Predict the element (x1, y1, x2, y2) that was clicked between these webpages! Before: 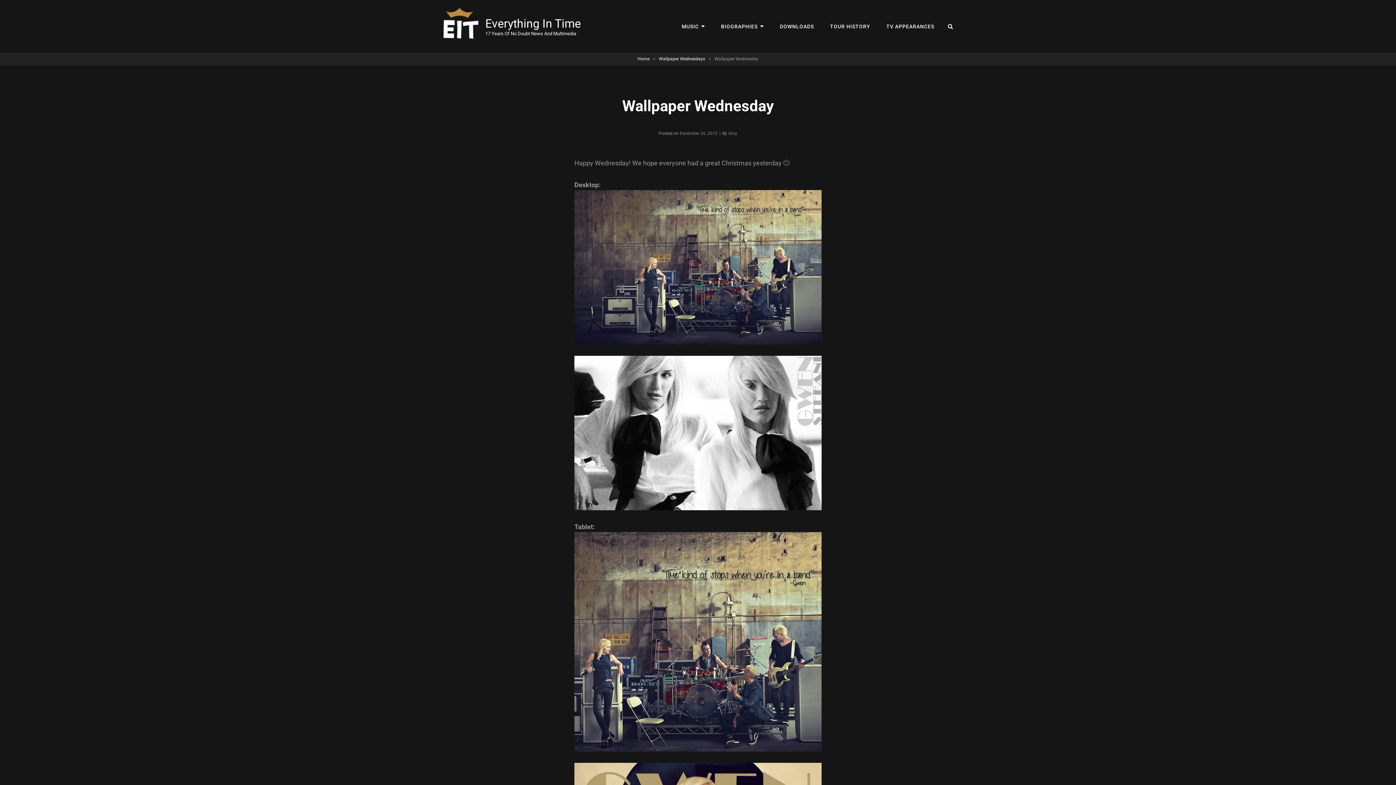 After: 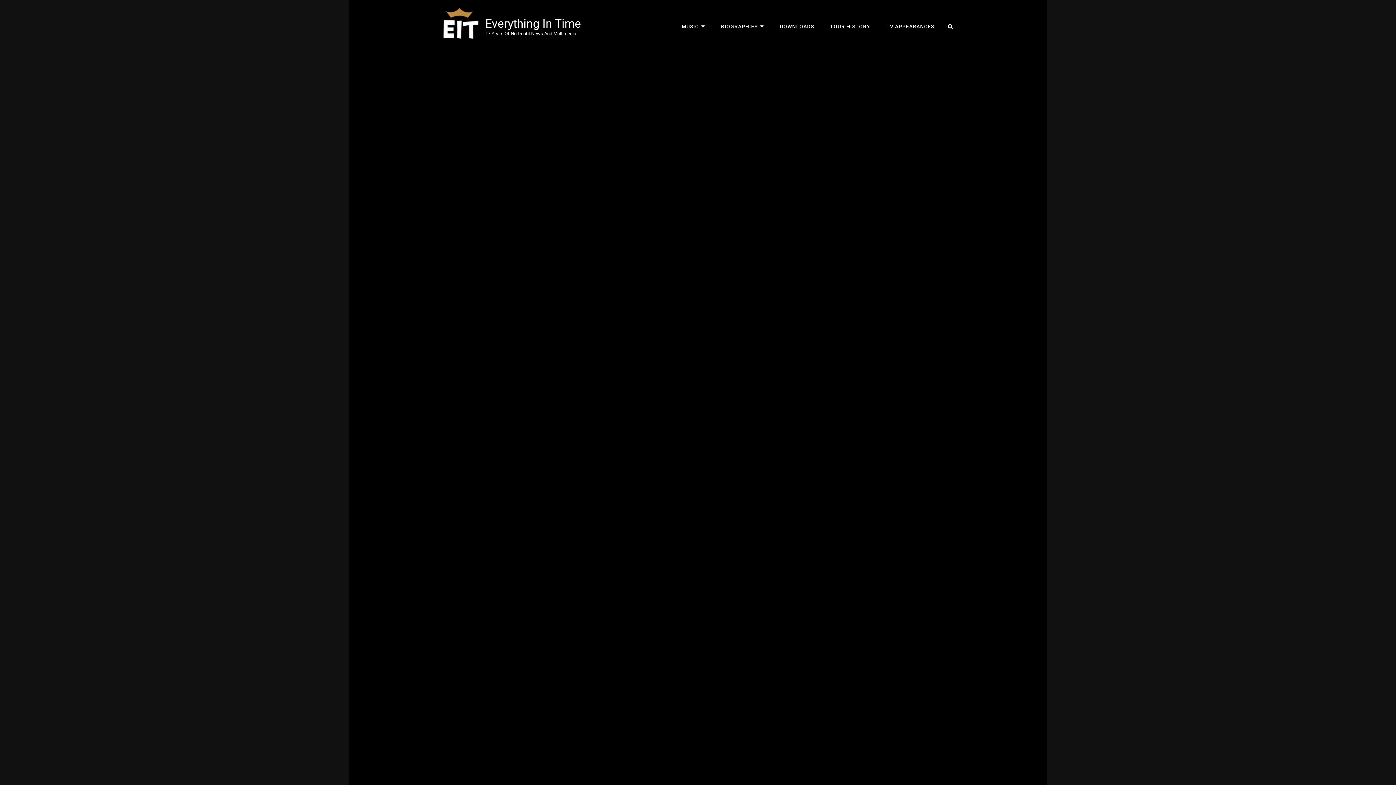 Action: bbox: (443, 8, 480, 44)